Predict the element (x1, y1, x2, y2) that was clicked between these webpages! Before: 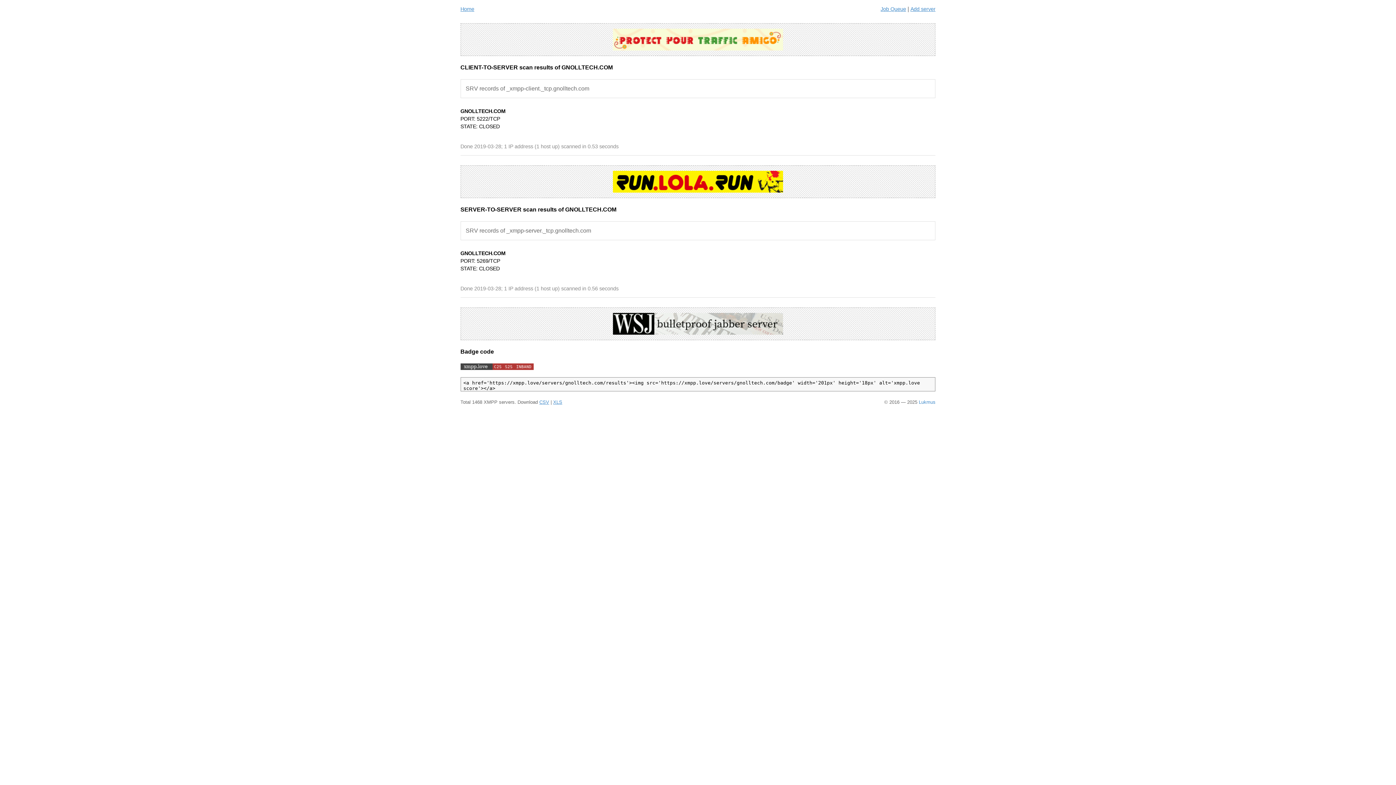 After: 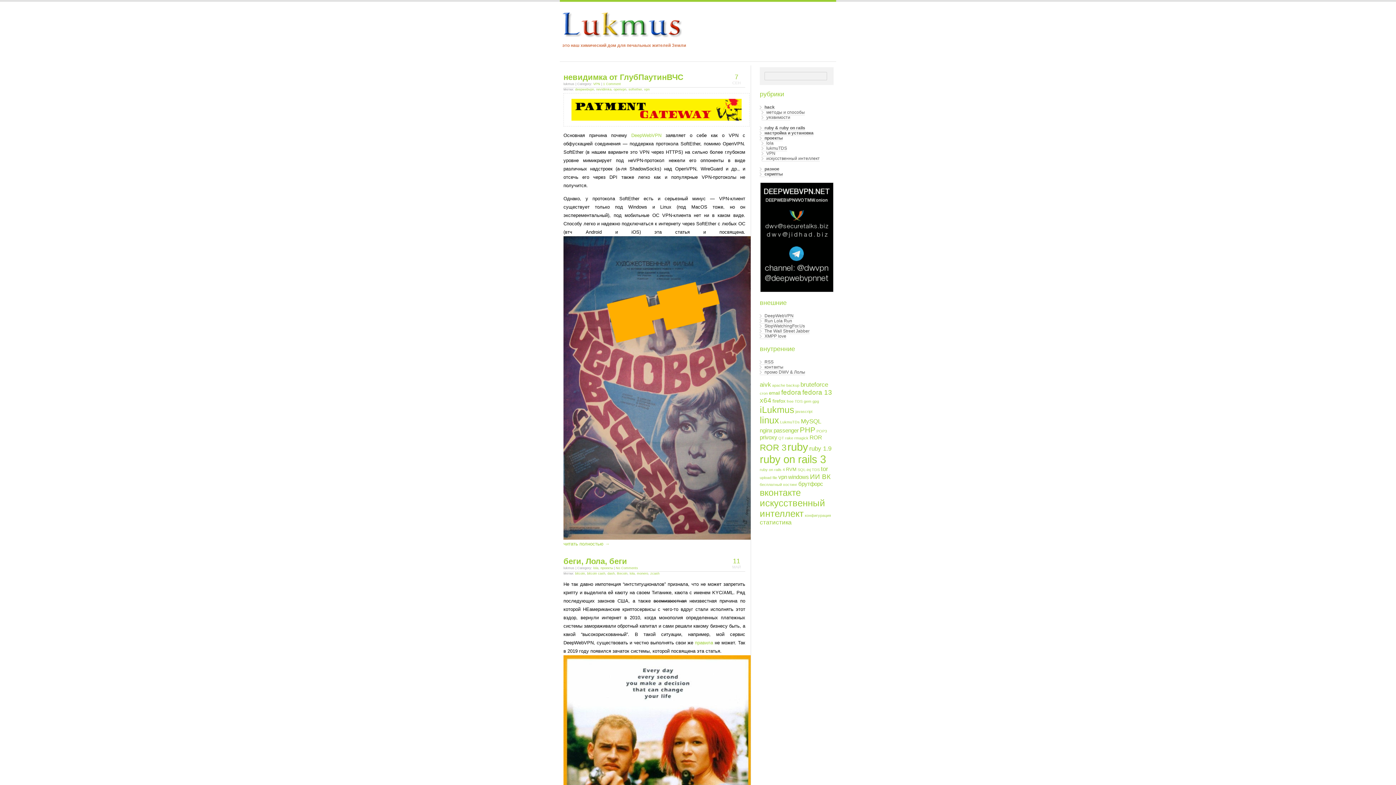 Action: label: Lukmus bbox: (919, 399, 935, 405)